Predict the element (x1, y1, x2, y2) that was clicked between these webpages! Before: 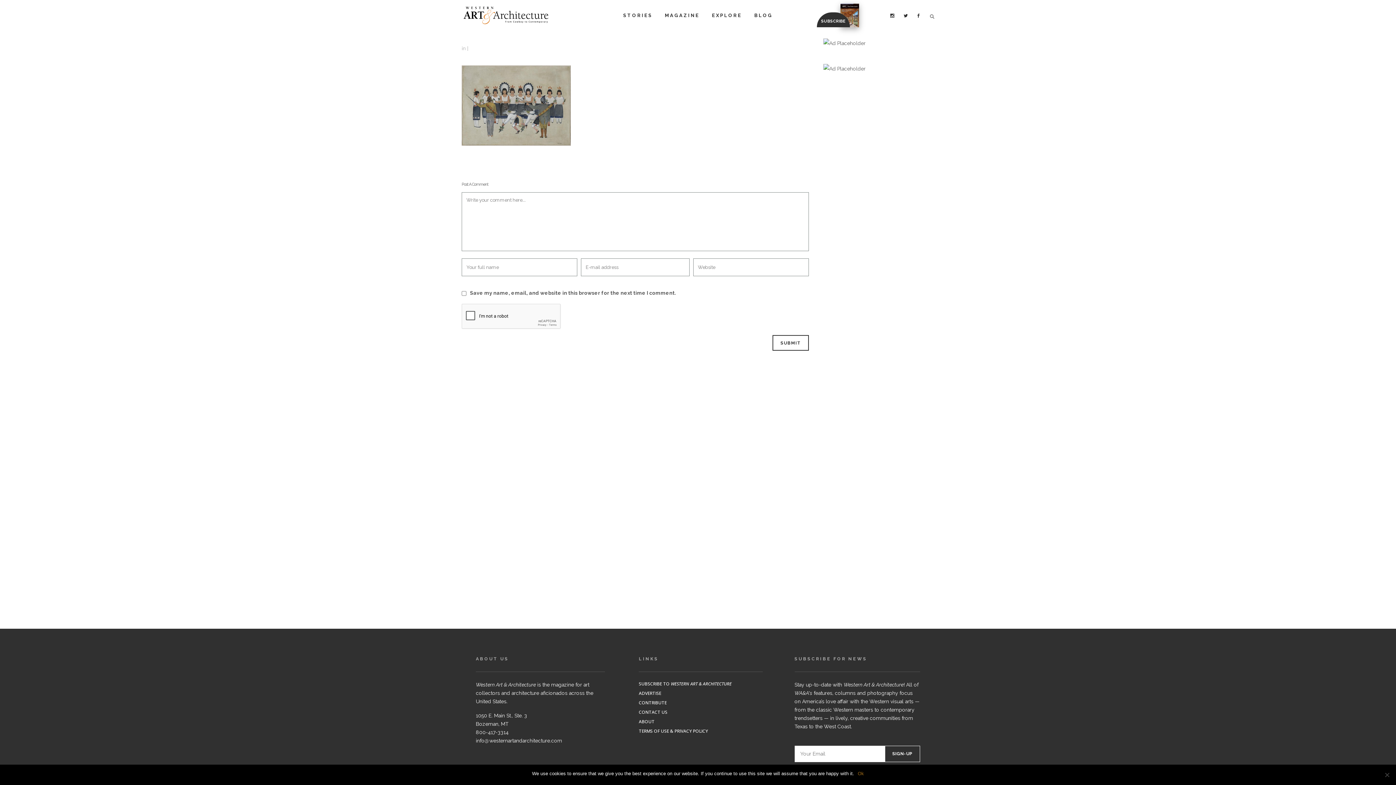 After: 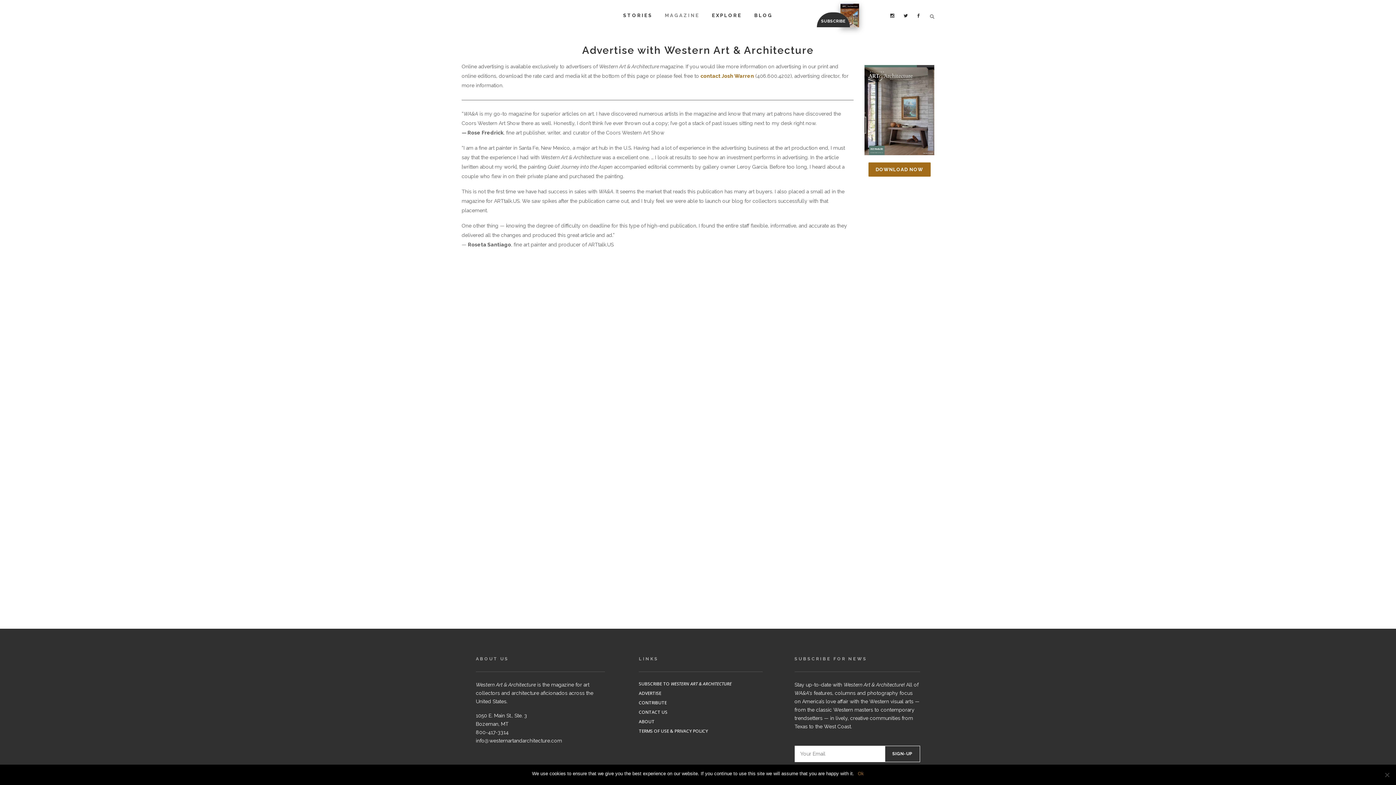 Action: bbox: (639, 690, 762, 697) label: ADVERTISE